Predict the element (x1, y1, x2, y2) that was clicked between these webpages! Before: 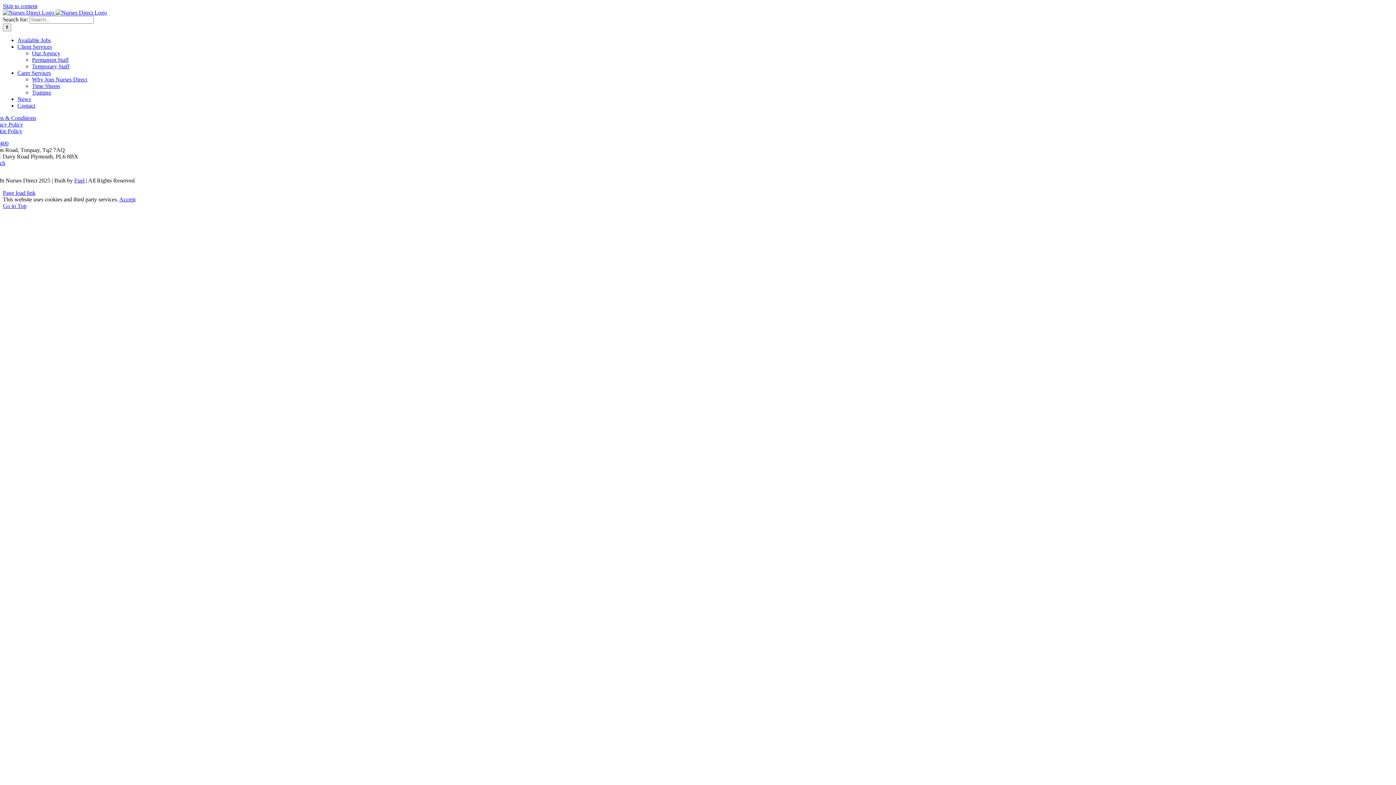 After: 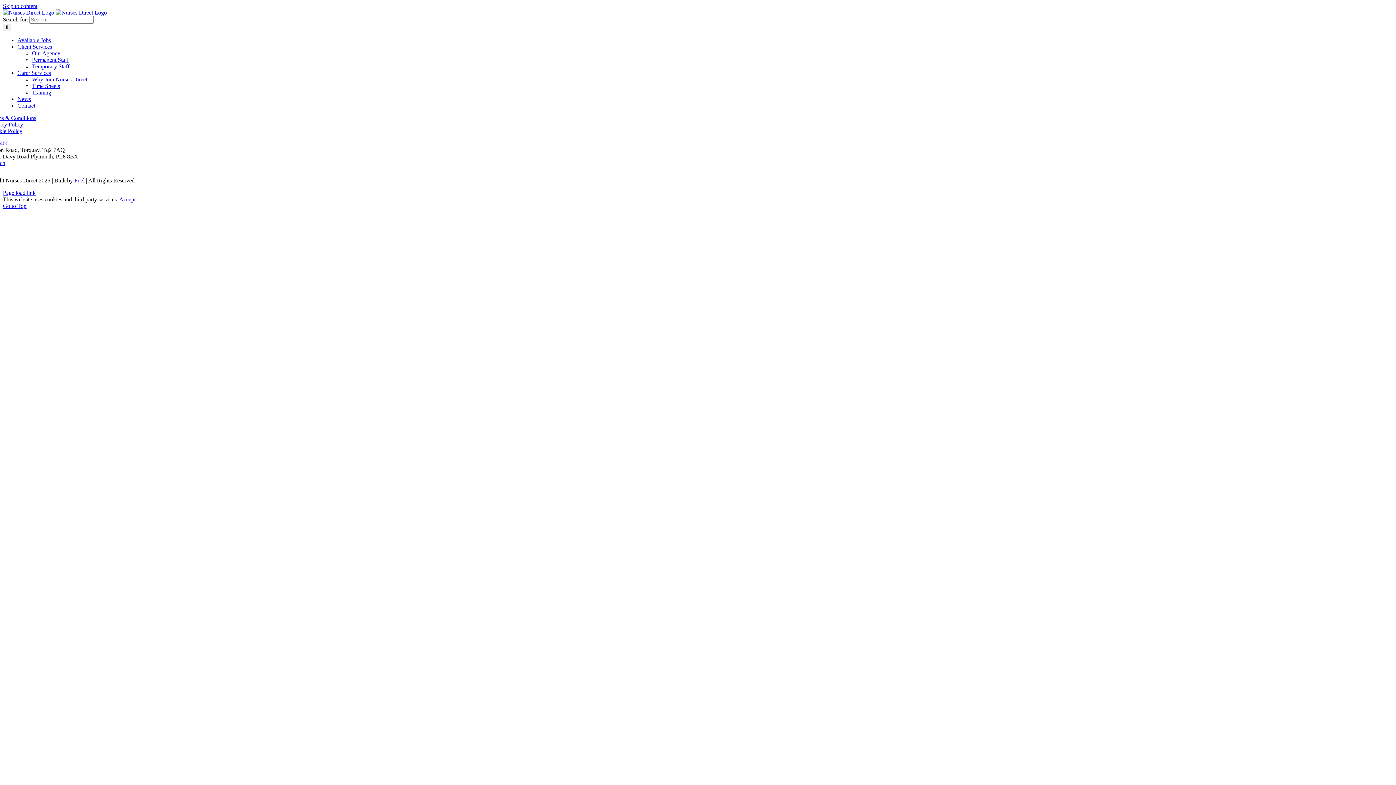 Action: label: 156 Newton Road, Torquay, Tq2 7AQ bbox: (-24, 146, 64, 153)